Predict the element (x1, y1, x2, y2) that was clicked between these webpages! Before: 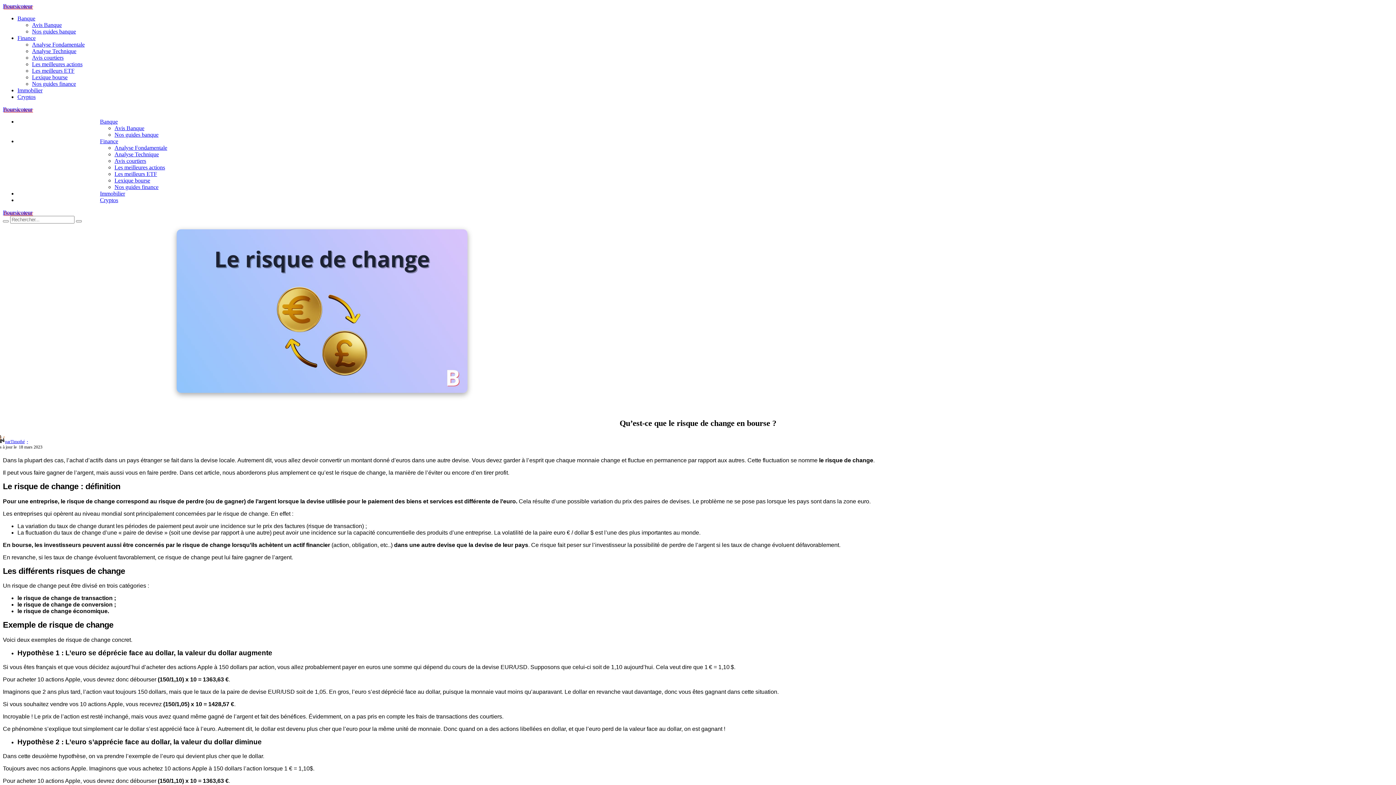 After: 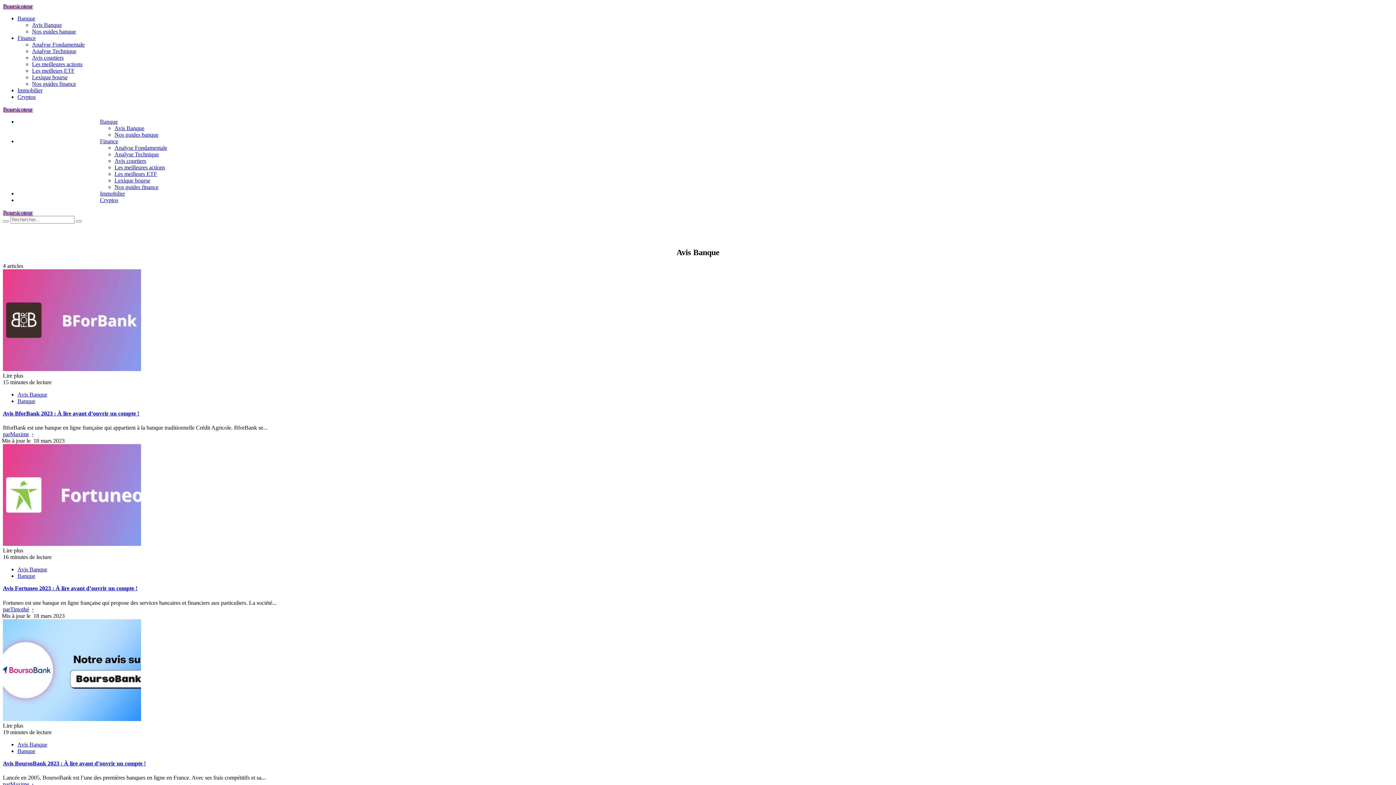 Action: bbox: (32, 21, 61, 28) label: Avis Banque